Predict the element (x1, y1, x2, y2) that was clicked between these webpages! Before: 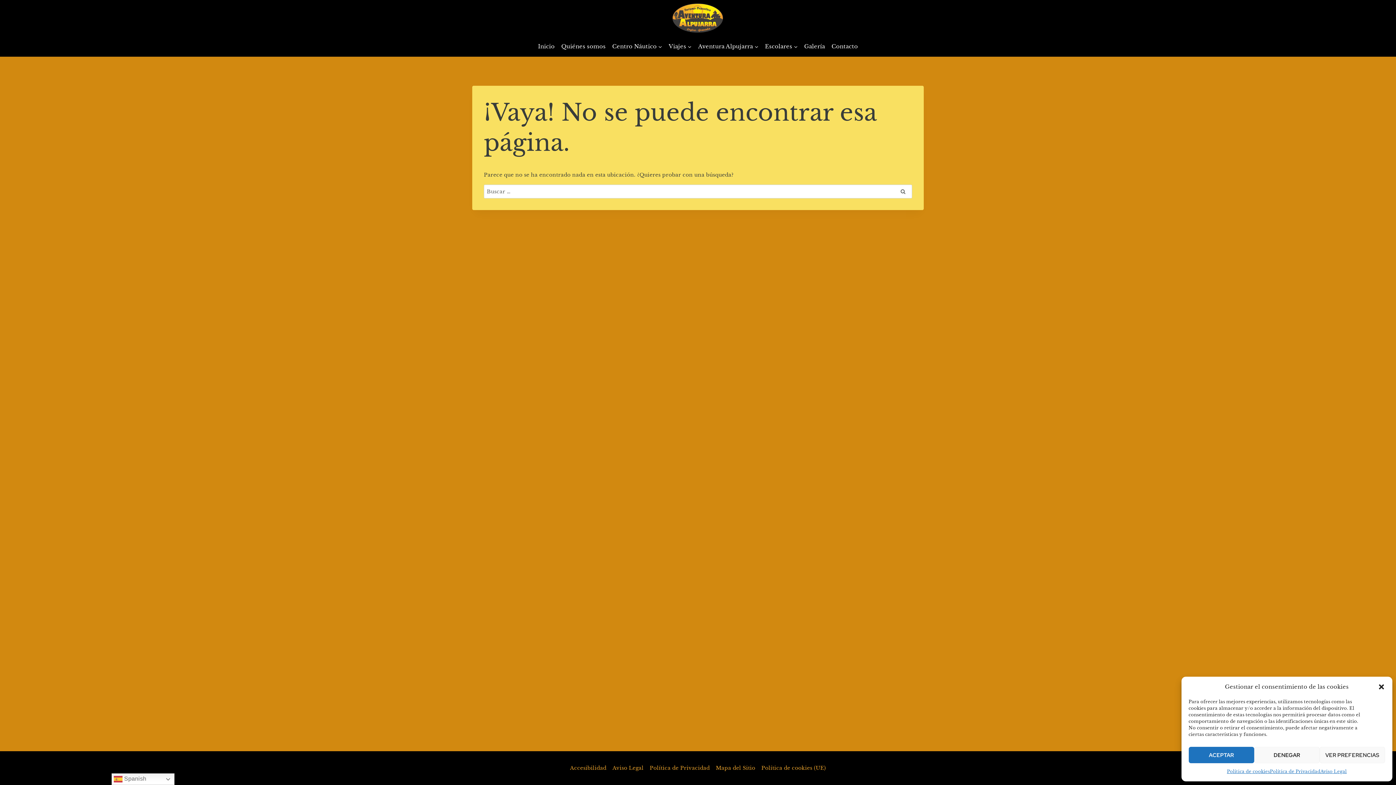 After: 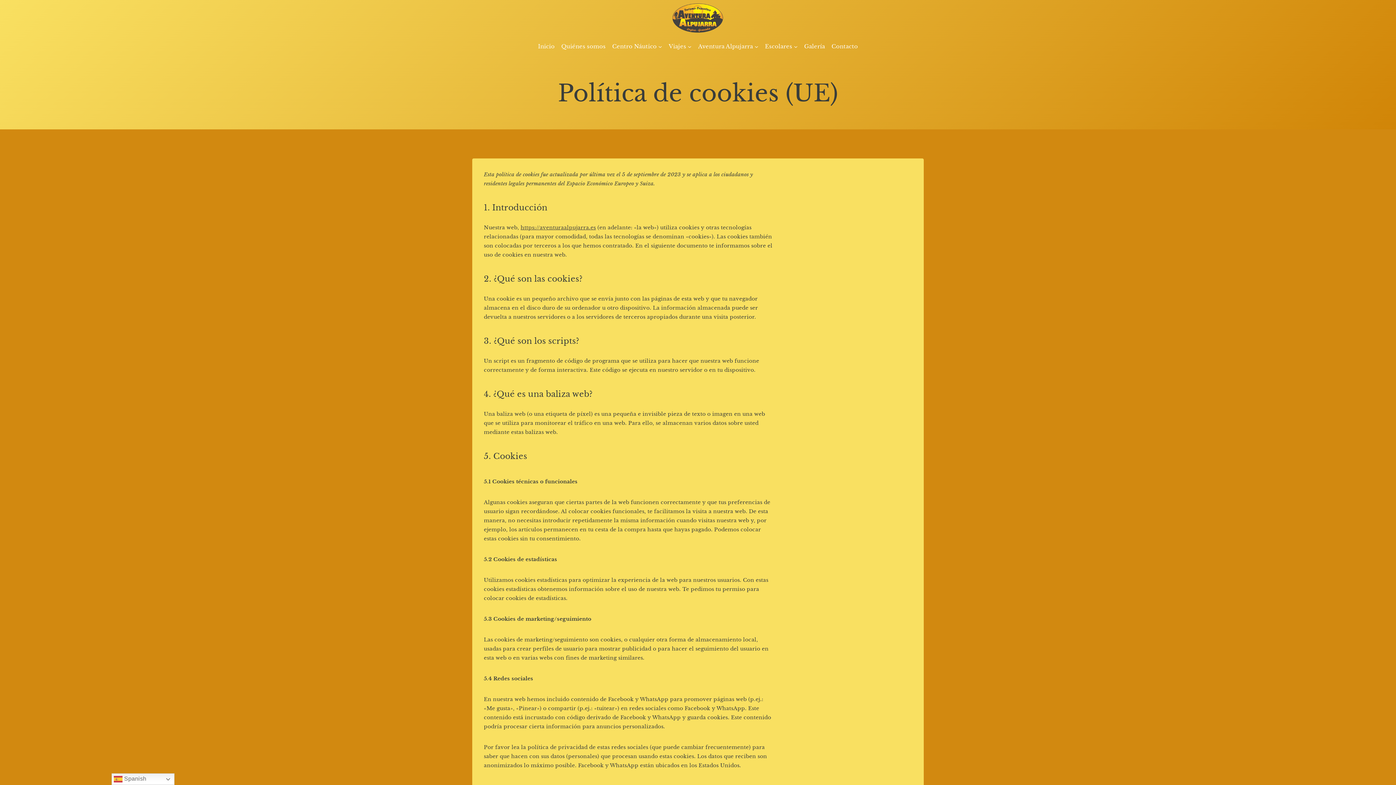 Action: label: Política de cookies bbox: (1227, 767, 1270, 776)